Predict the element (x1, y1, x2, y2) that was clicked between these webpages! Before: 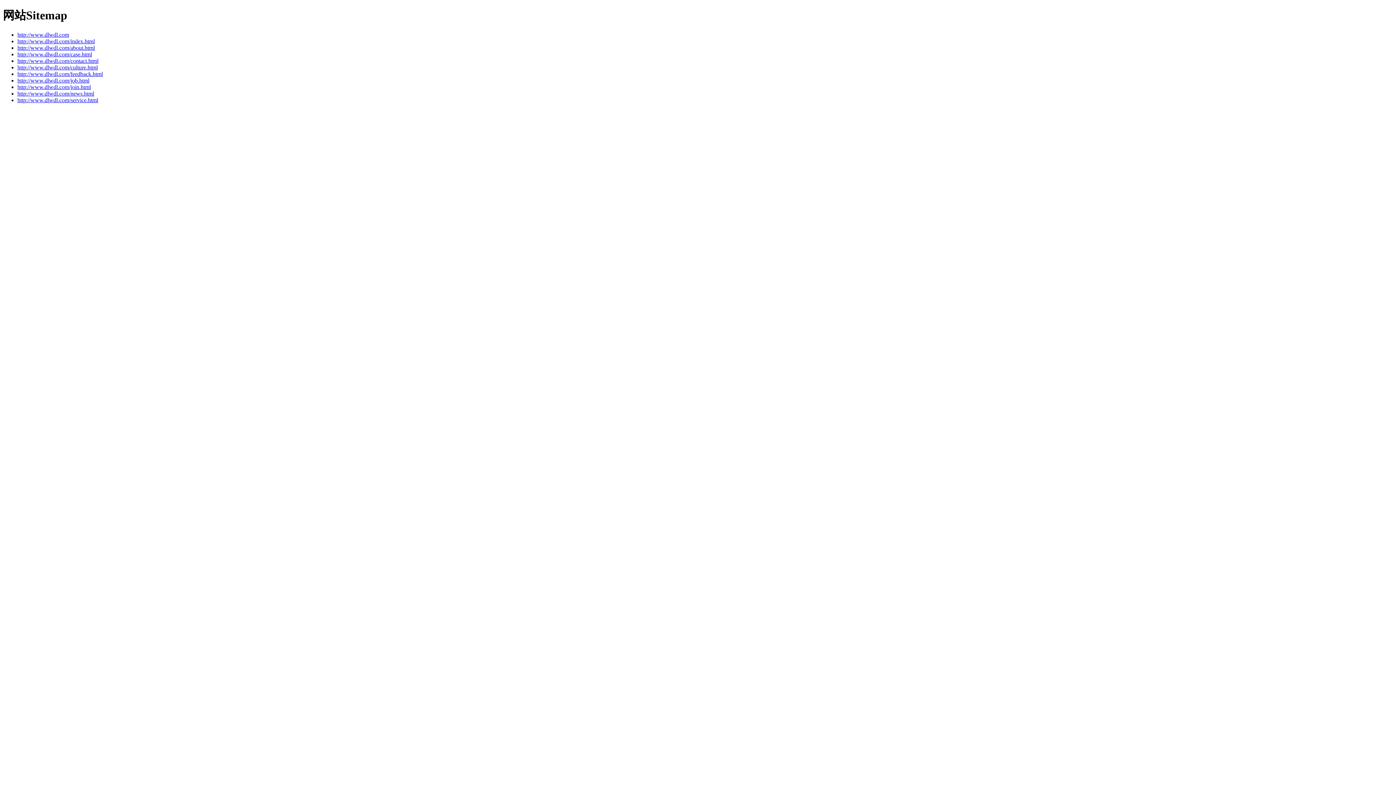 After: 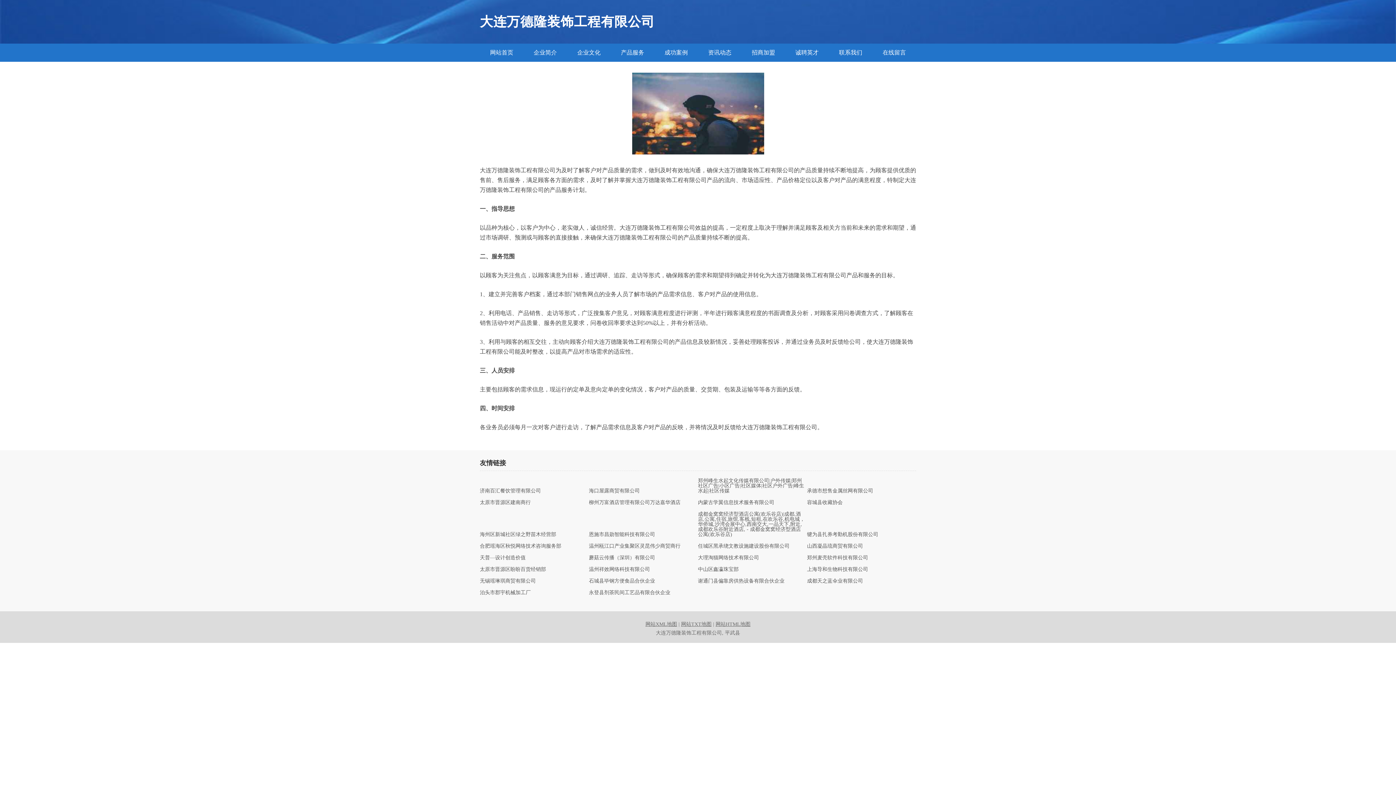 Action: bbox: (17, 97, 98, 103) label: http://www.dlwdl.com/service.html